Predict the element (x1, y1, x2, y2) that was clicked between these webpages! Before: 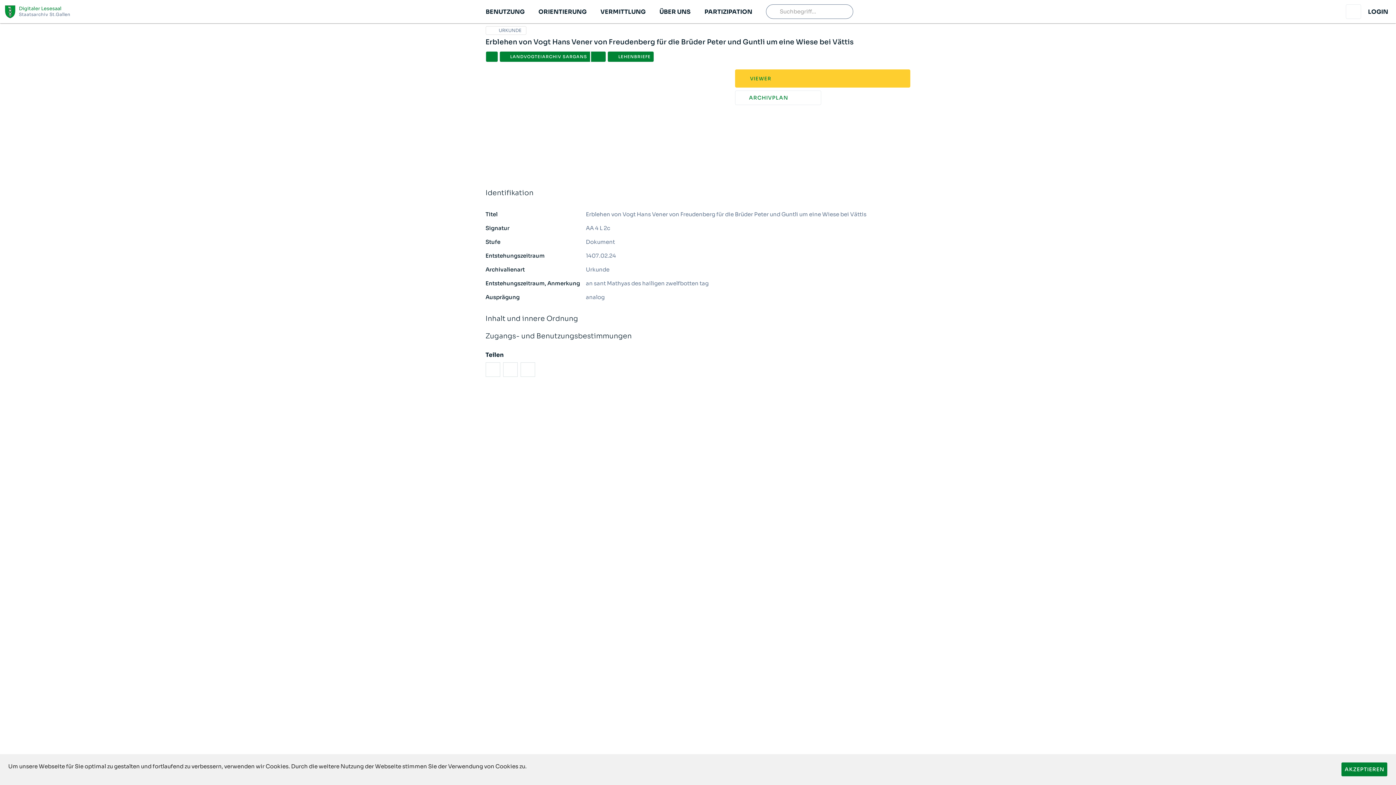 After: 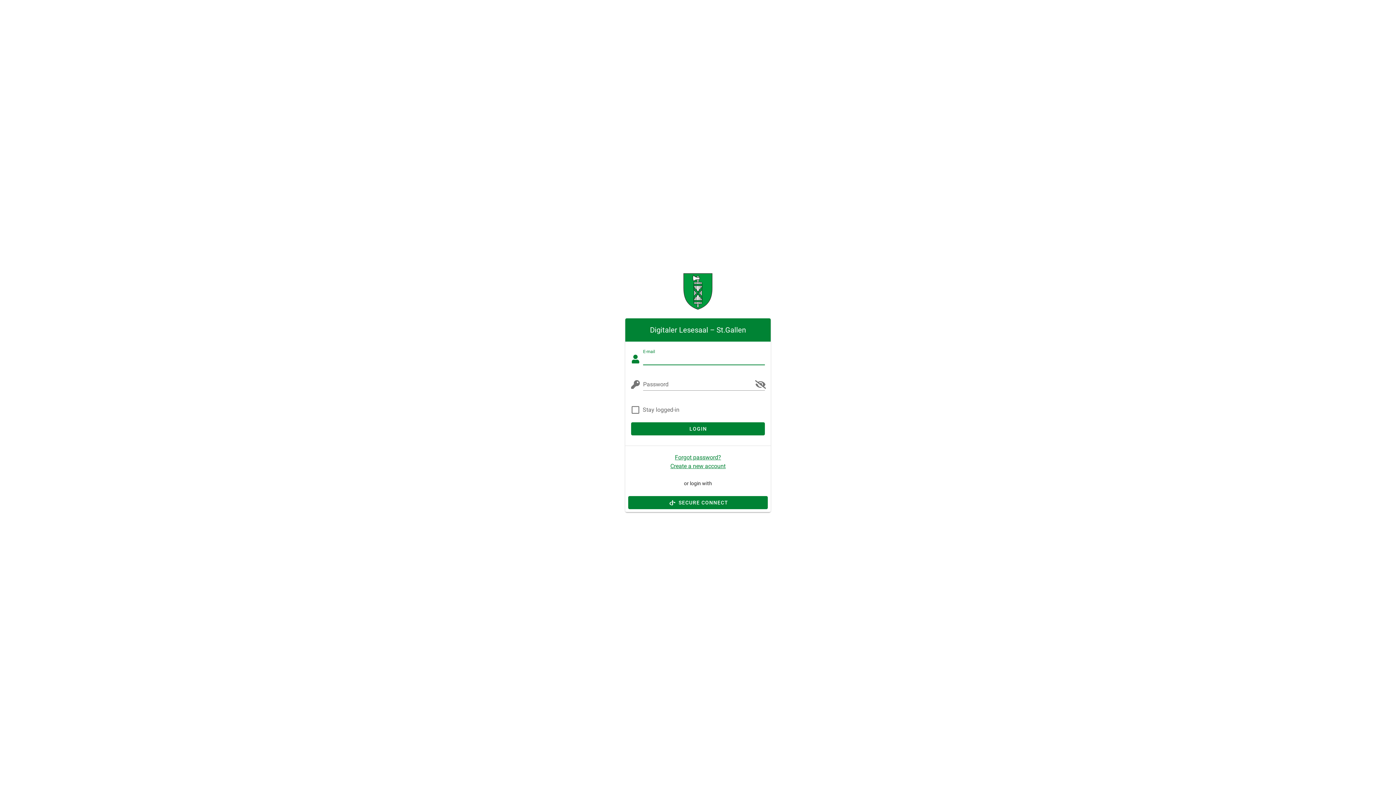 Action: label: LOGIN bbox: (1363, 4, 1393, 18)